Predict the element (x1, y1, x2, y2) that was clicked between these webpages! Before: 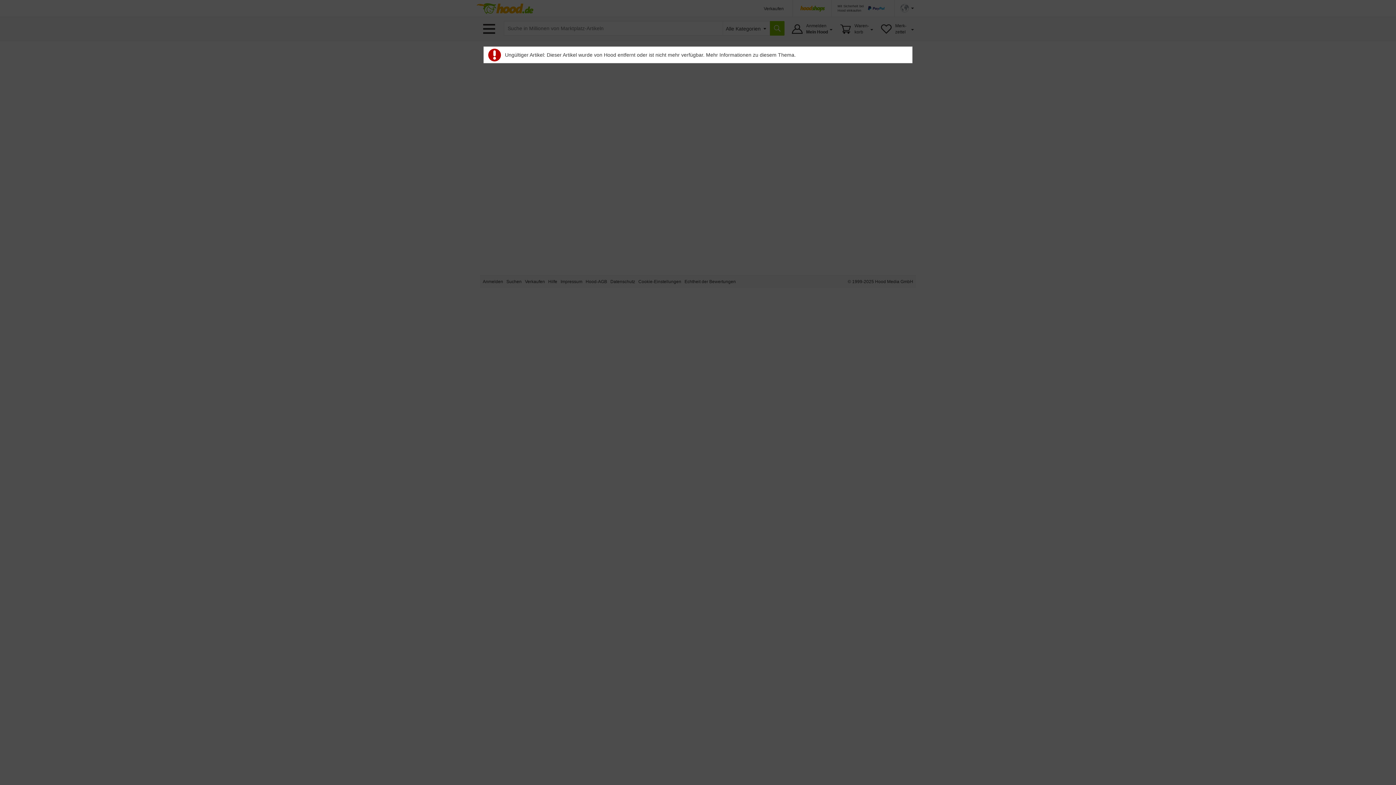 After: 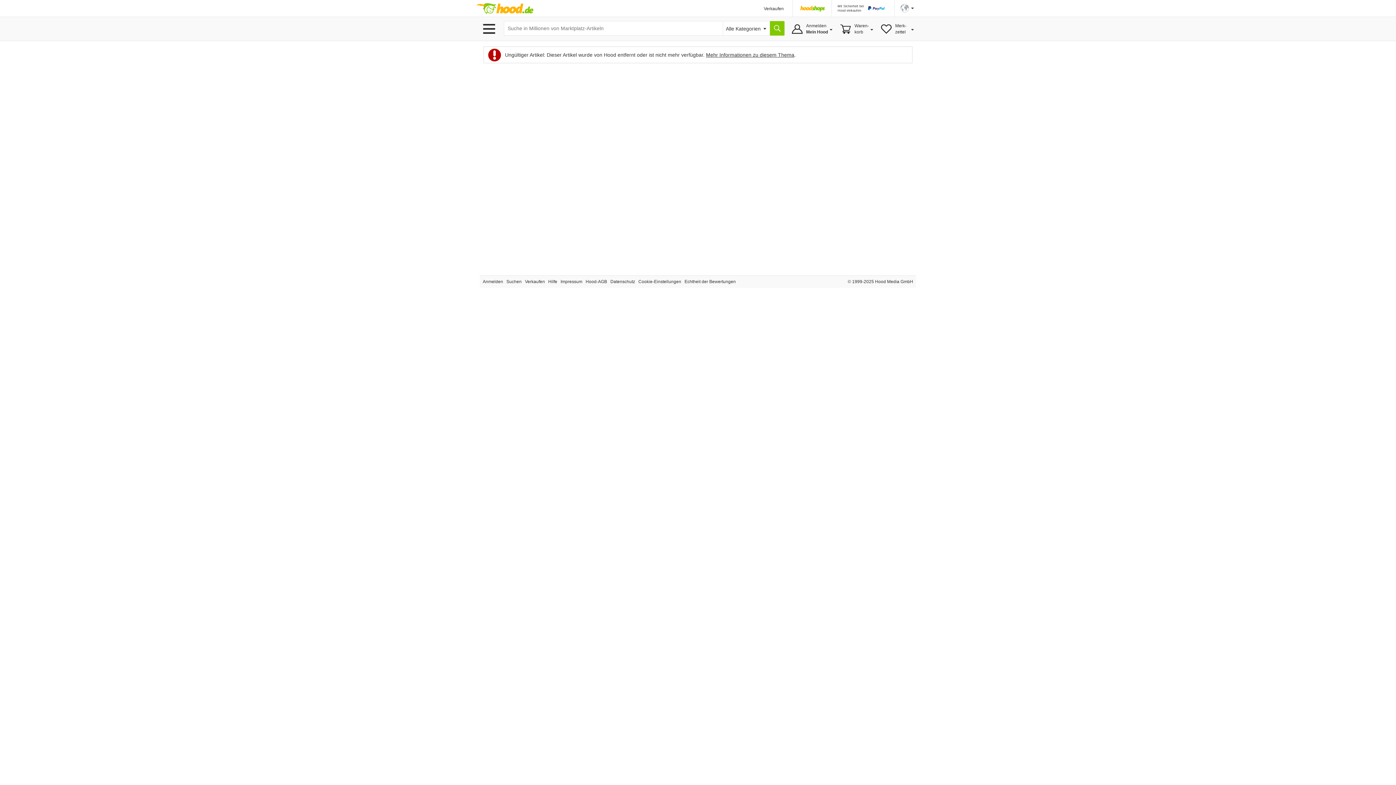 Action: bbox: (706, 52, 794, 57) label: Mehr Informationen zu diesem Thema